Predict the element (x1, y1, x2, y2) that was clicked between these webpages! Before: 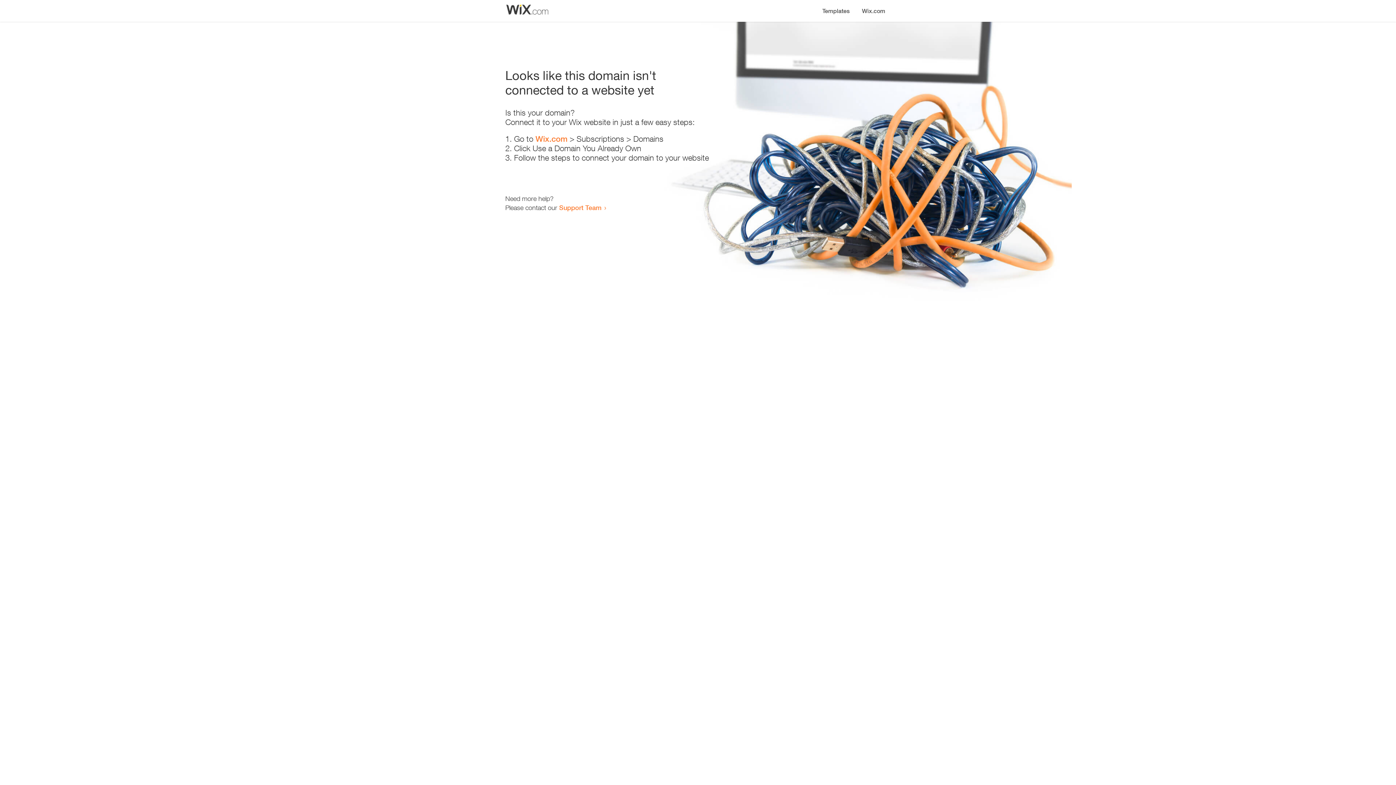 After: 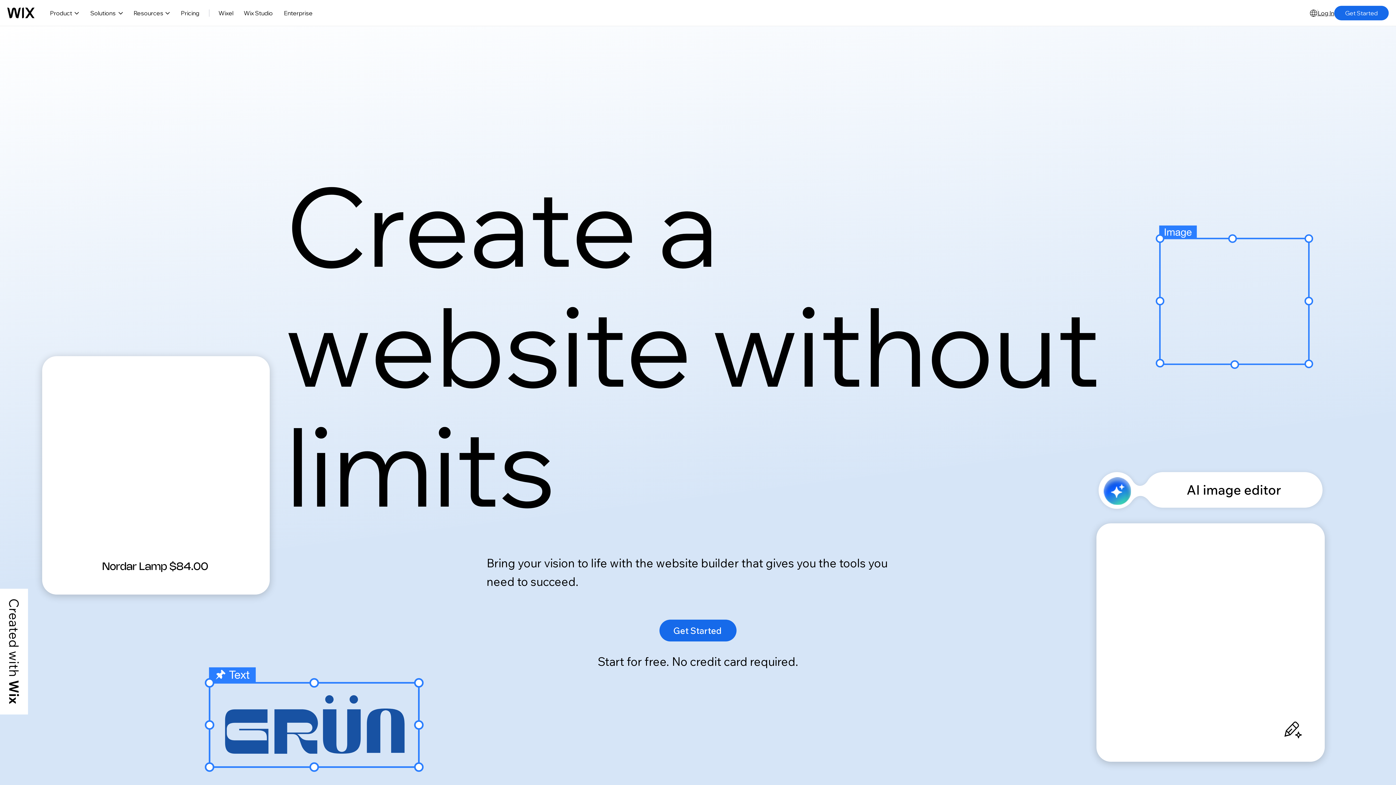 Action: label: Wix.com bbox: (535, 134, 567, 143)